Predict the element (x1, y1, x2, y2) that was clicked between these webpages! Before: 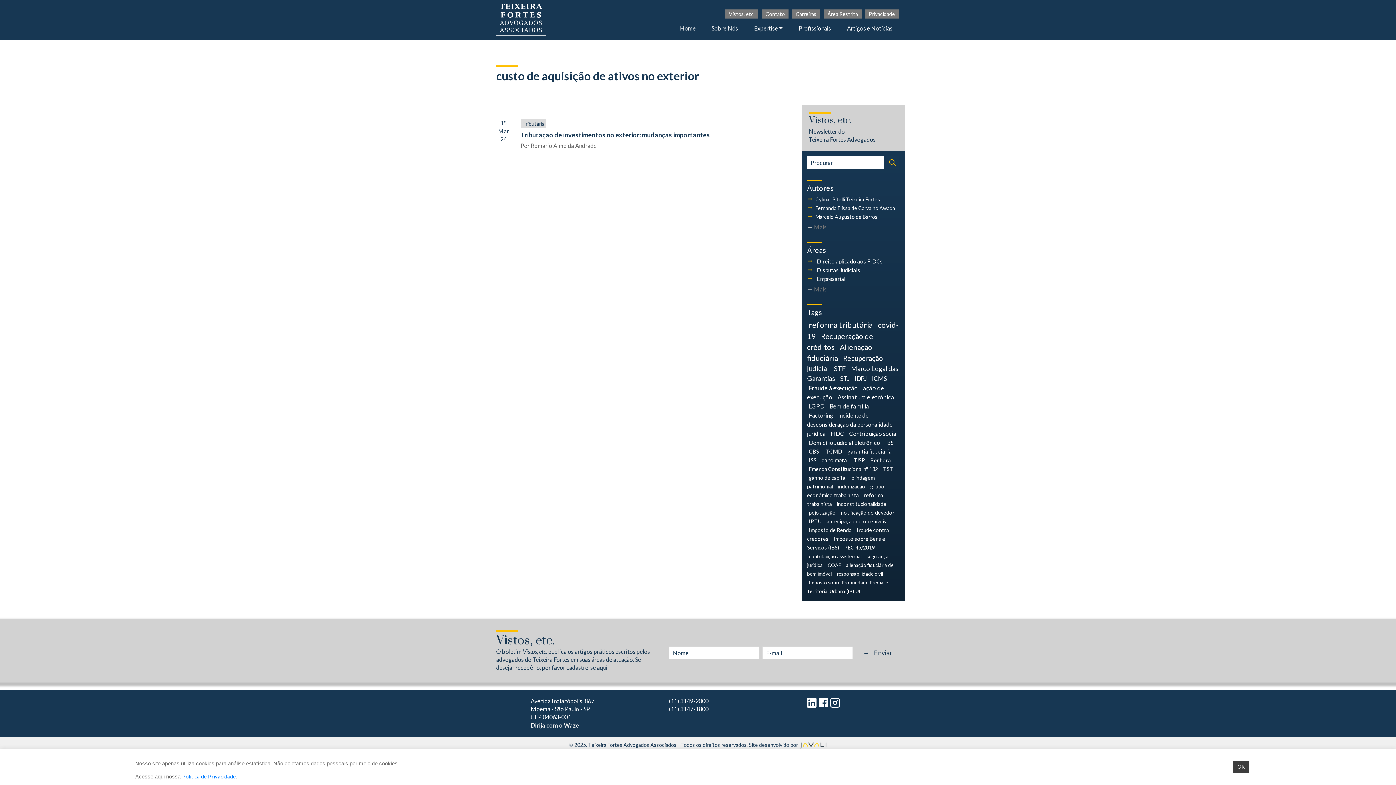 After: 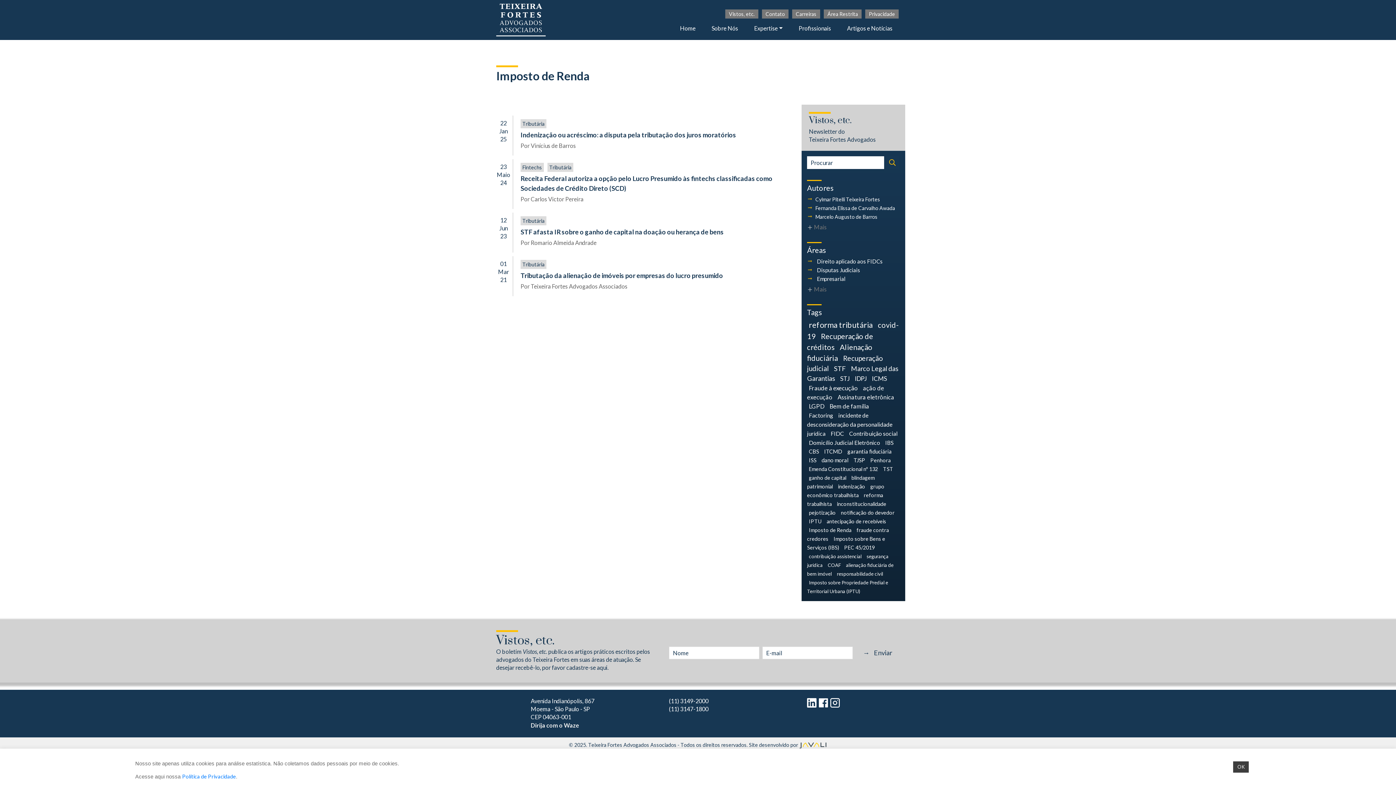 Action: bbox: (807, 525, 853, 535) label: Imposto de Renda (4 itens)